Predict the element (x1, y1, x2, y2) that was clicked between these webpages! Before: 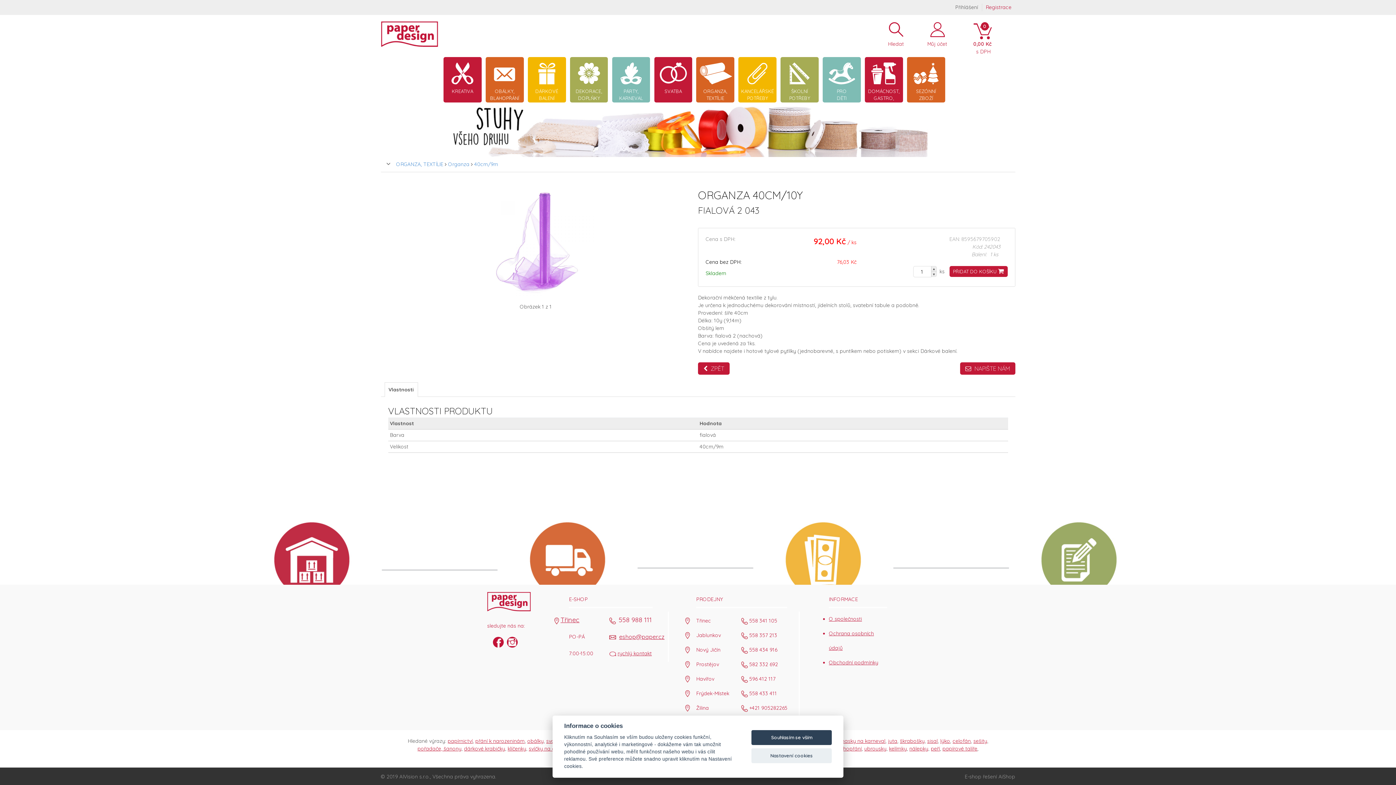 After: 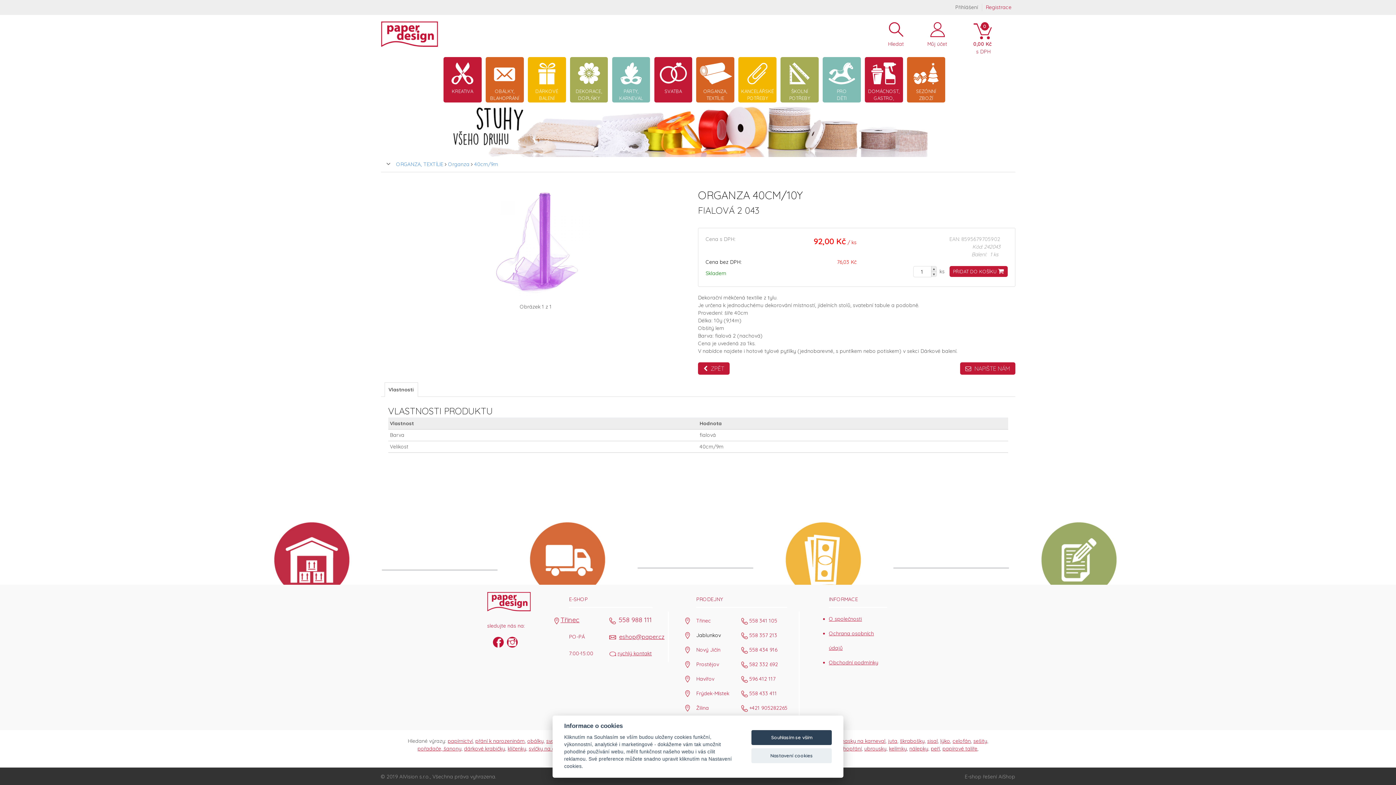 Action: bbox: (696, 632, 721, 638) label: Jablunkov